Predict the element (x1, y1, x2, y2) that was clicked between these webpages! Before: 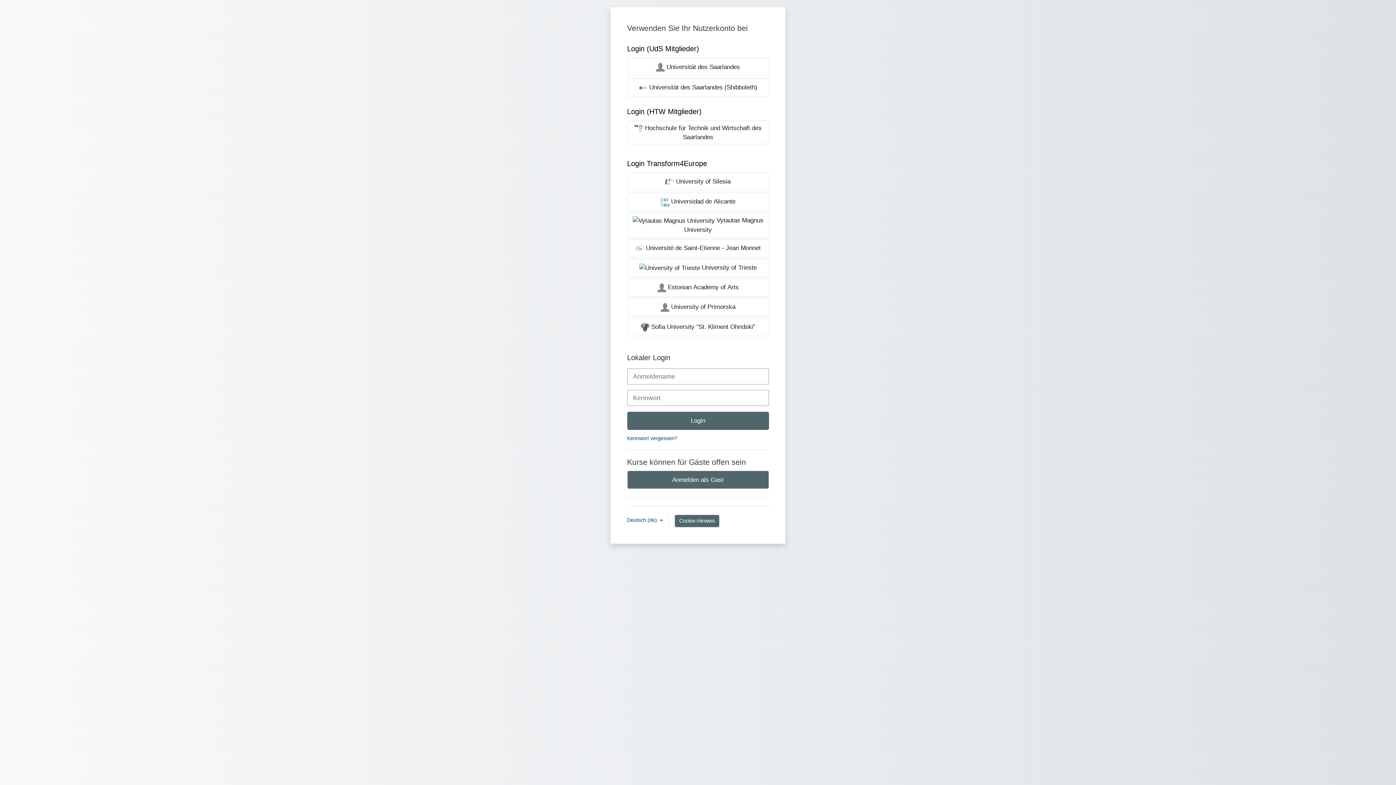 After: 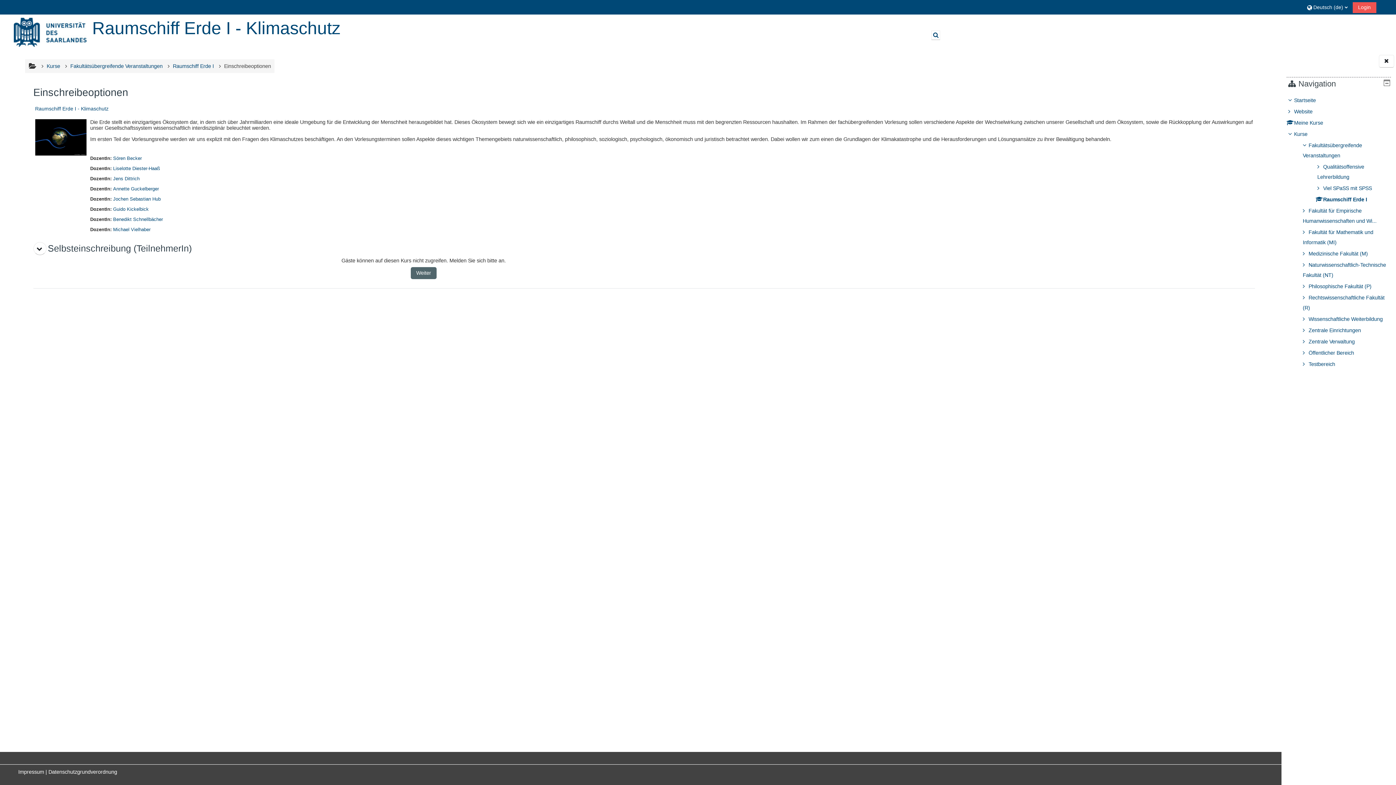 Action: label: Anmelden als Gast bbox: (627, 471, 769, 489)